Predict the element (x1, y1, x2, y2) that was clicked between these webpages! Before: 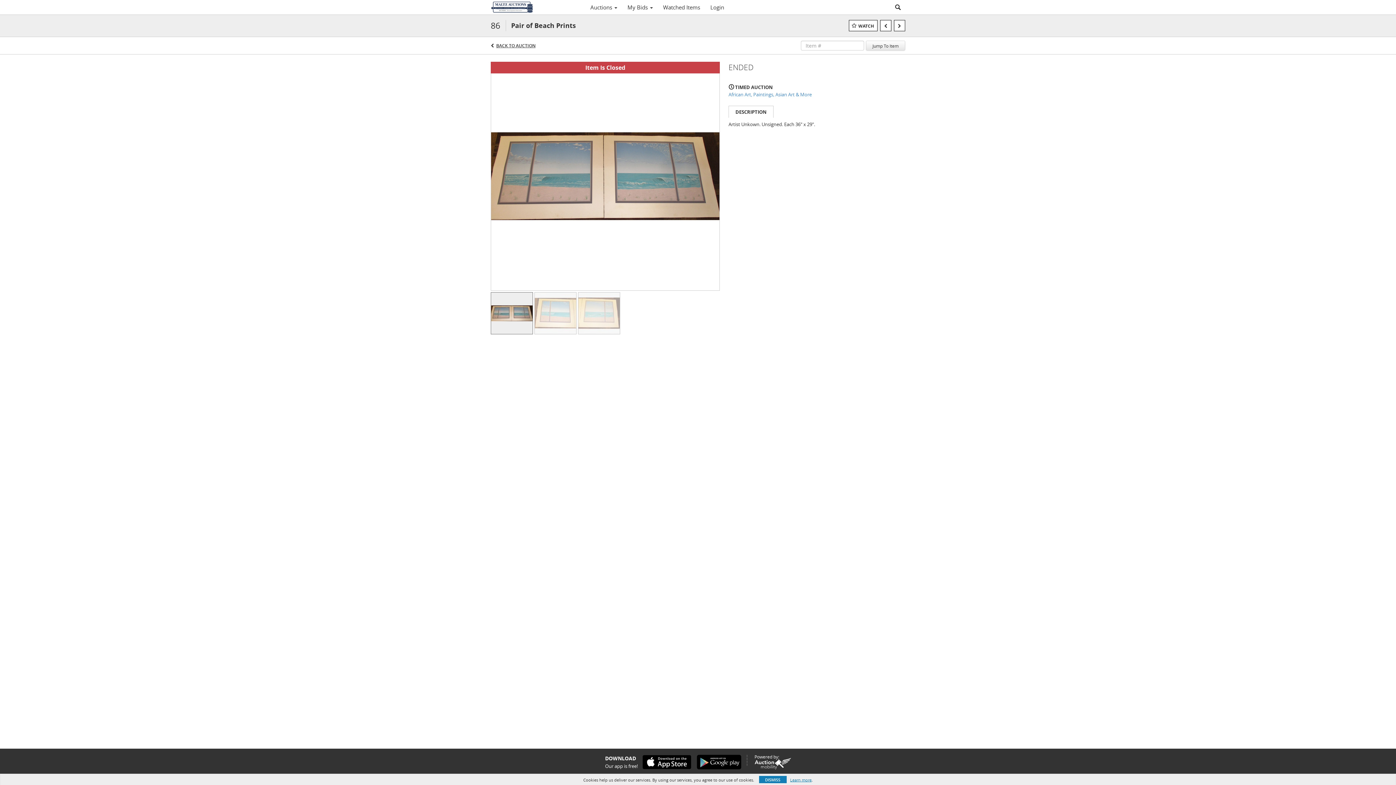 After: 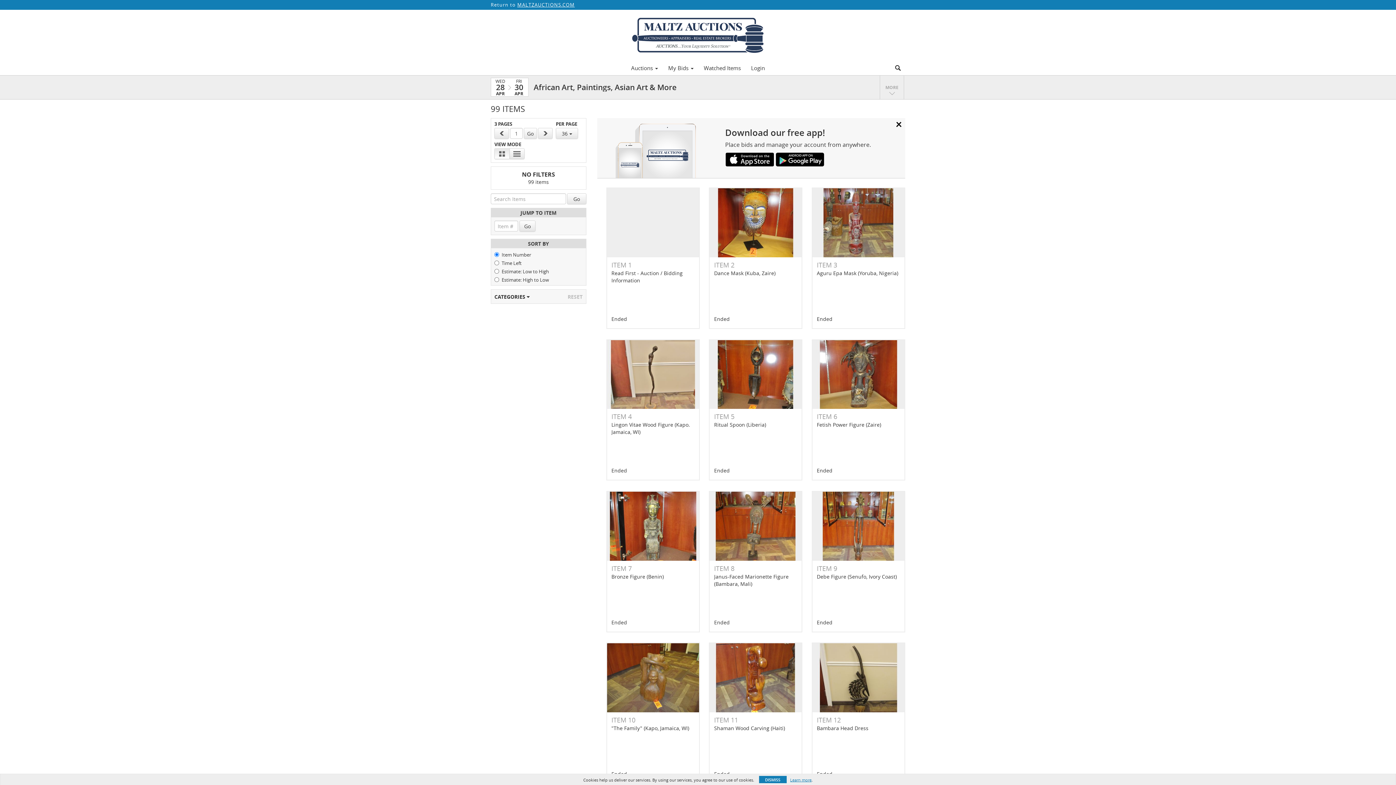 Action: bbox: (728, 91, 905, 97) label: African Art, Paintings, Asian Art & More